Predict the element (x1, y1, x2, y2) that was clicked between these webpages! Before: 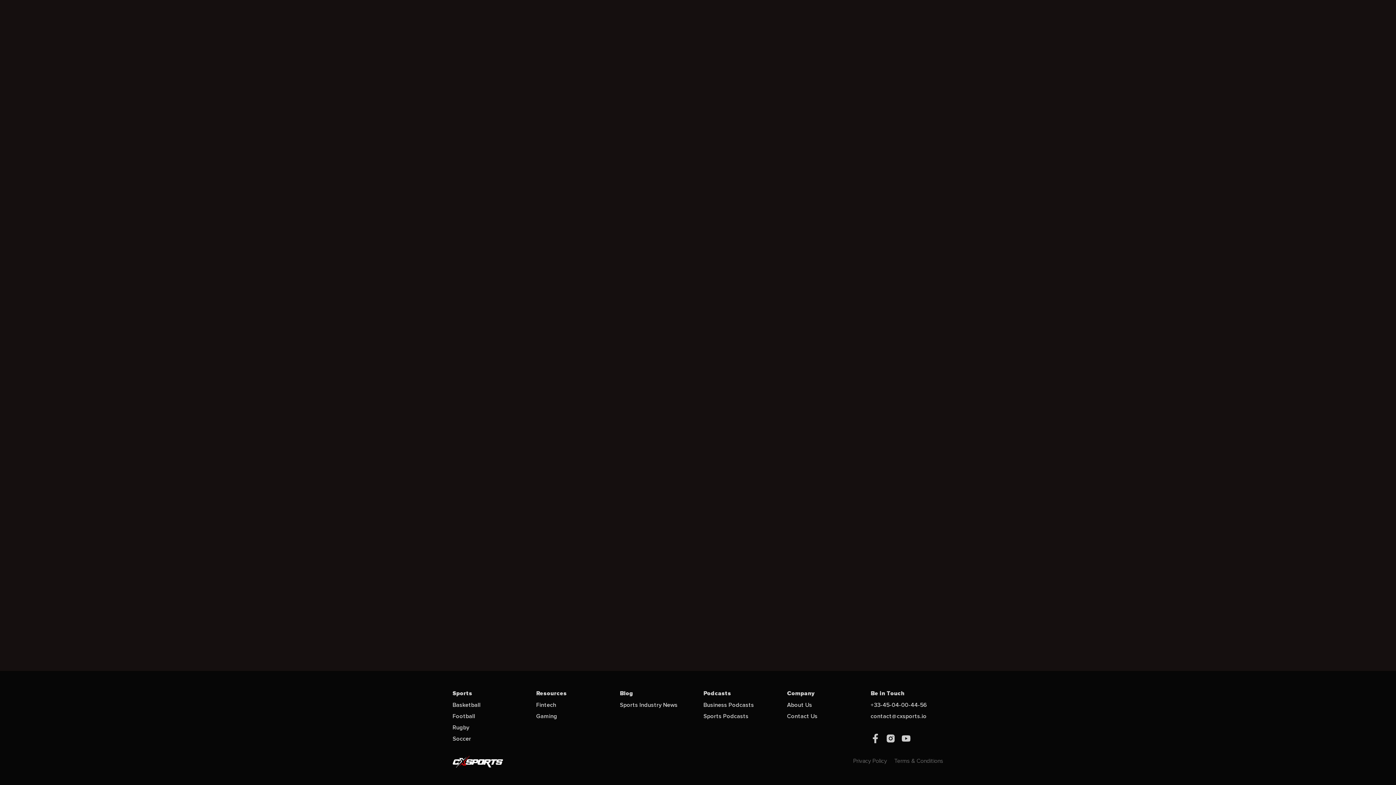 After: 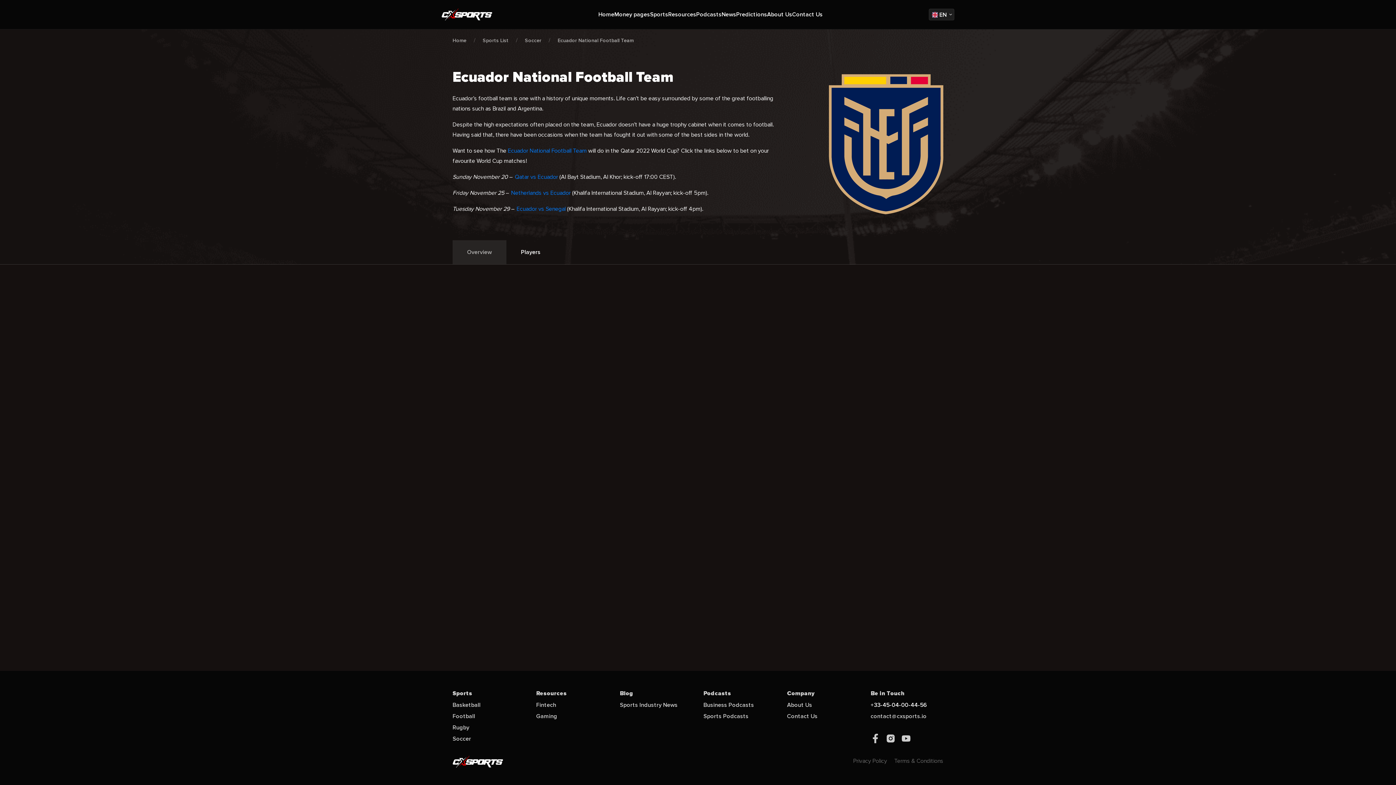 Action: label: +33-45-04-00-44-56 bbox: (870, 700, 927, 710)